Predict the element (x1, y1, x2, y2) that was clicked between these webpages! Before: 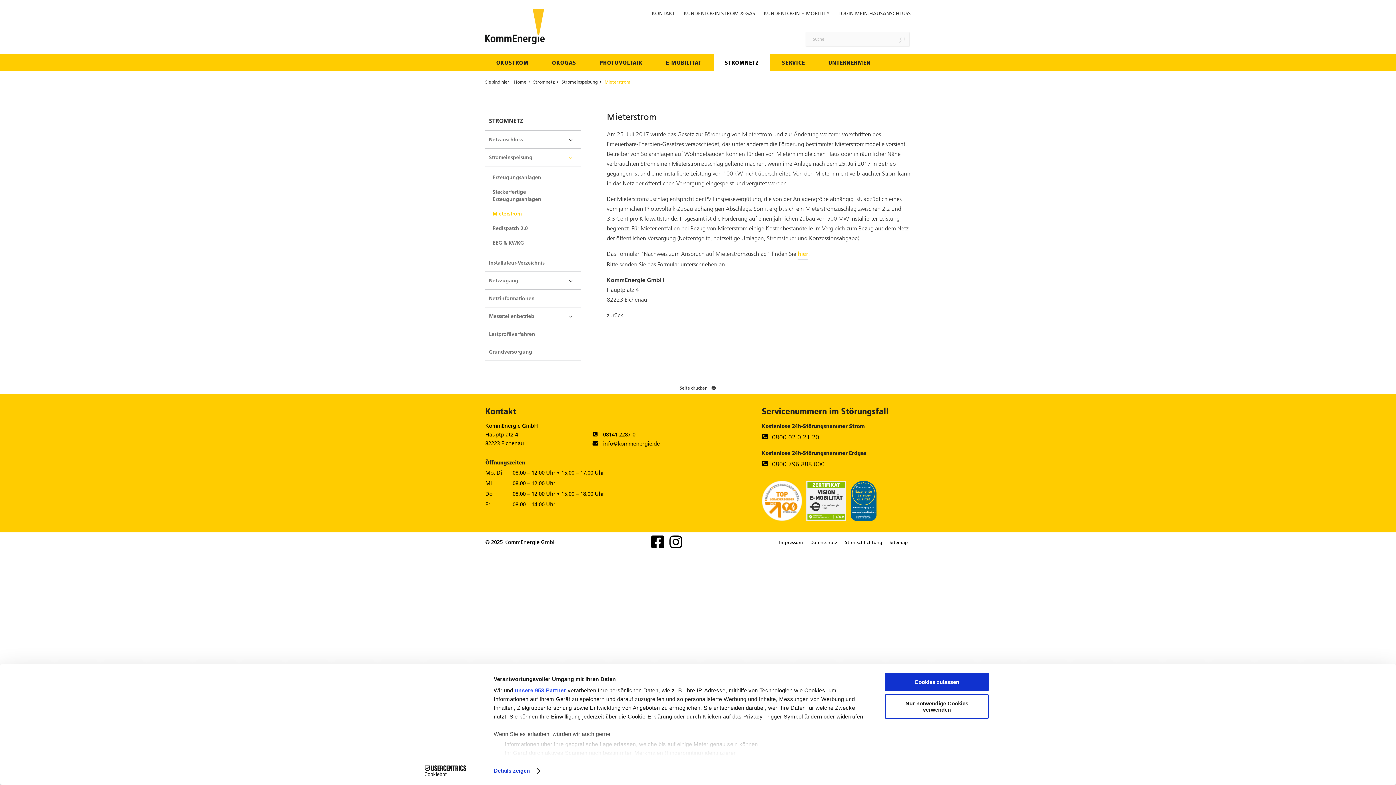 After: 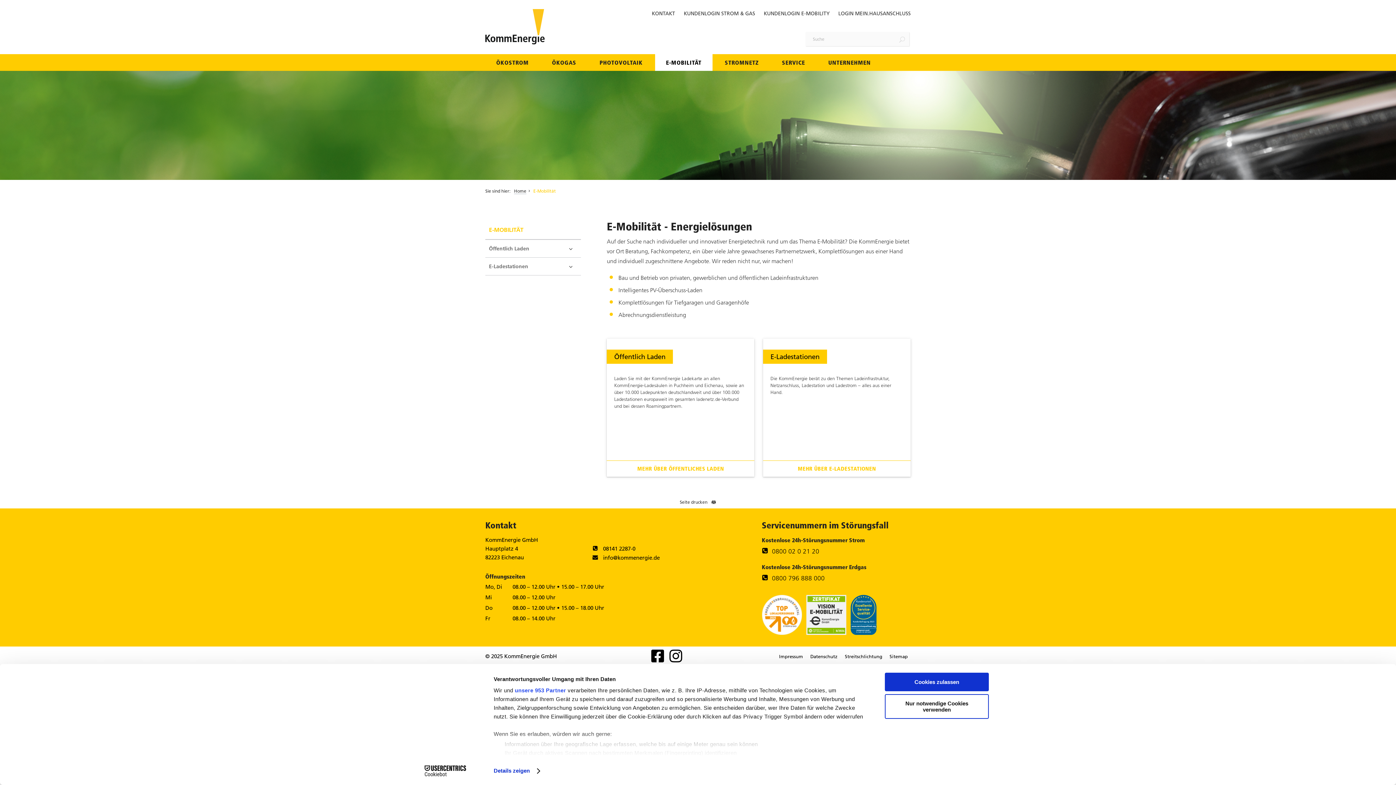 Action: label: E-MOBILITÄT bbox: (655, 54, 712, 70)